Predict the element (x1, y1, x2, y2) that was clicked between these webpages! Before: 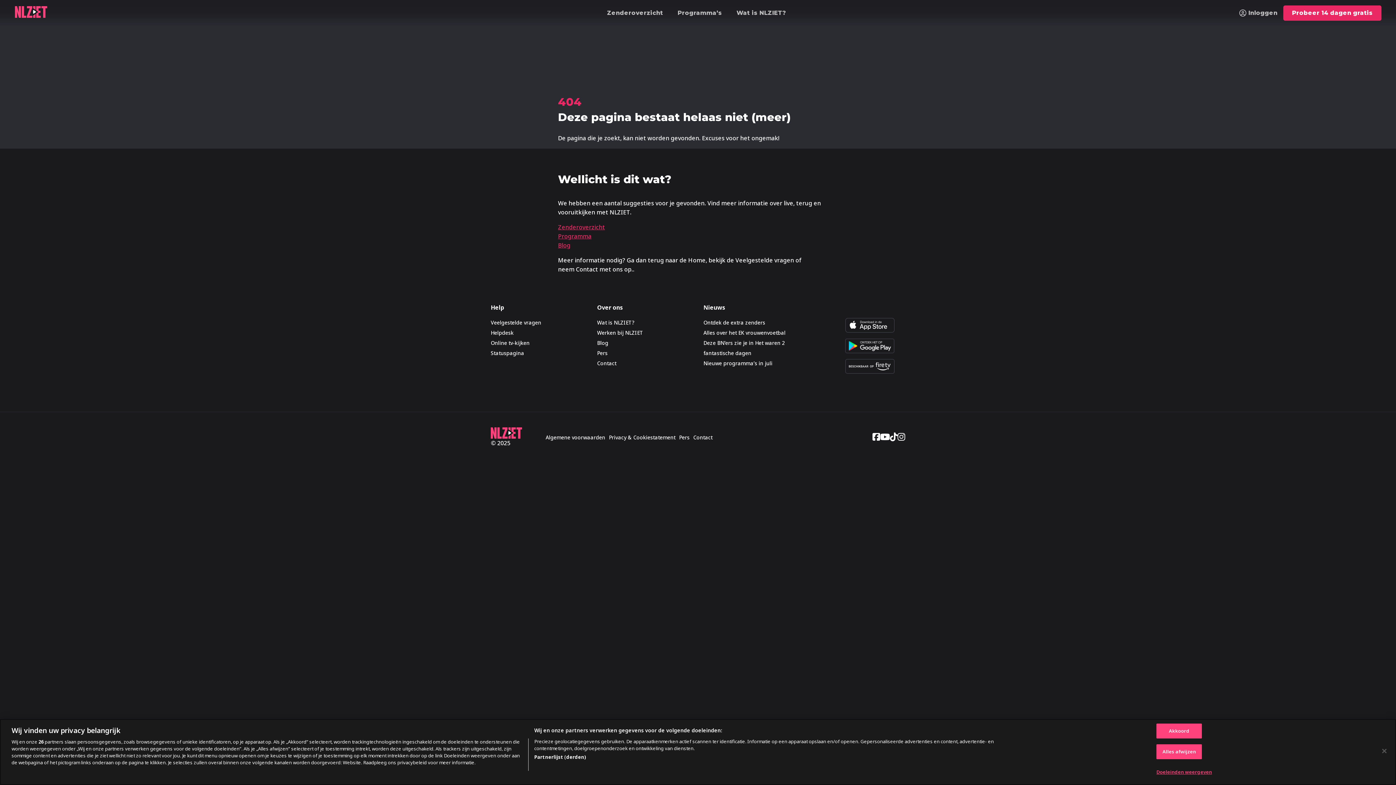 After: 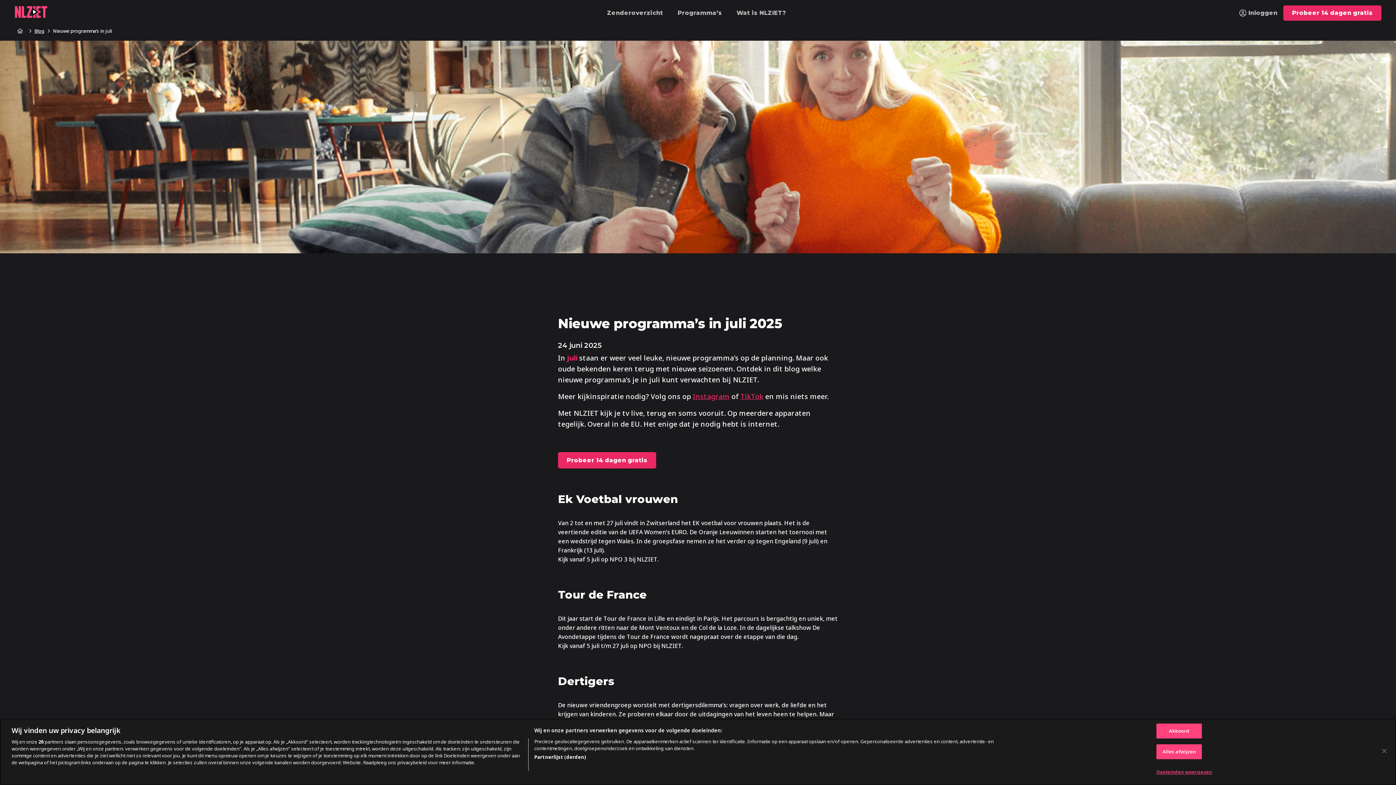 Action: bbox: (703, 358, 799, 368) label: Nieuwe programma’s in juli